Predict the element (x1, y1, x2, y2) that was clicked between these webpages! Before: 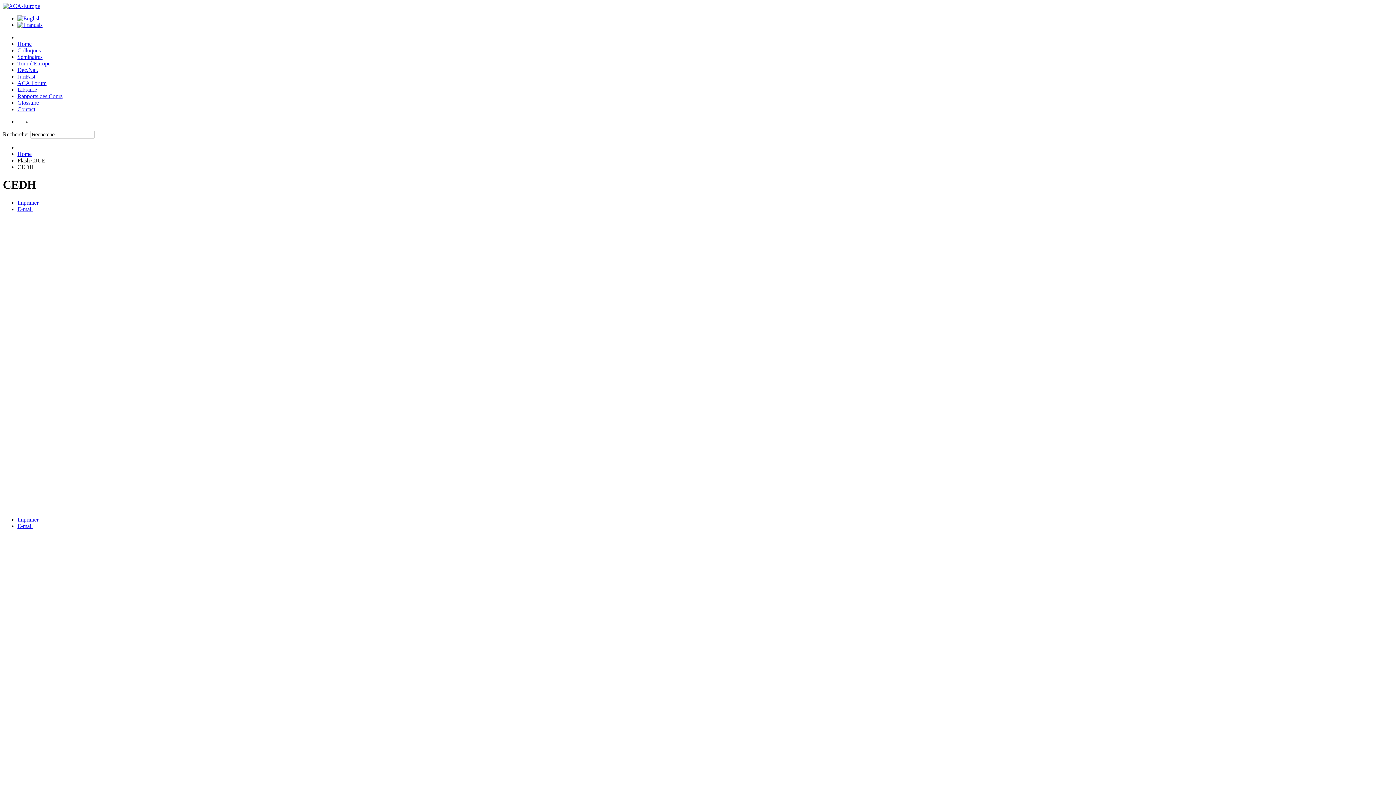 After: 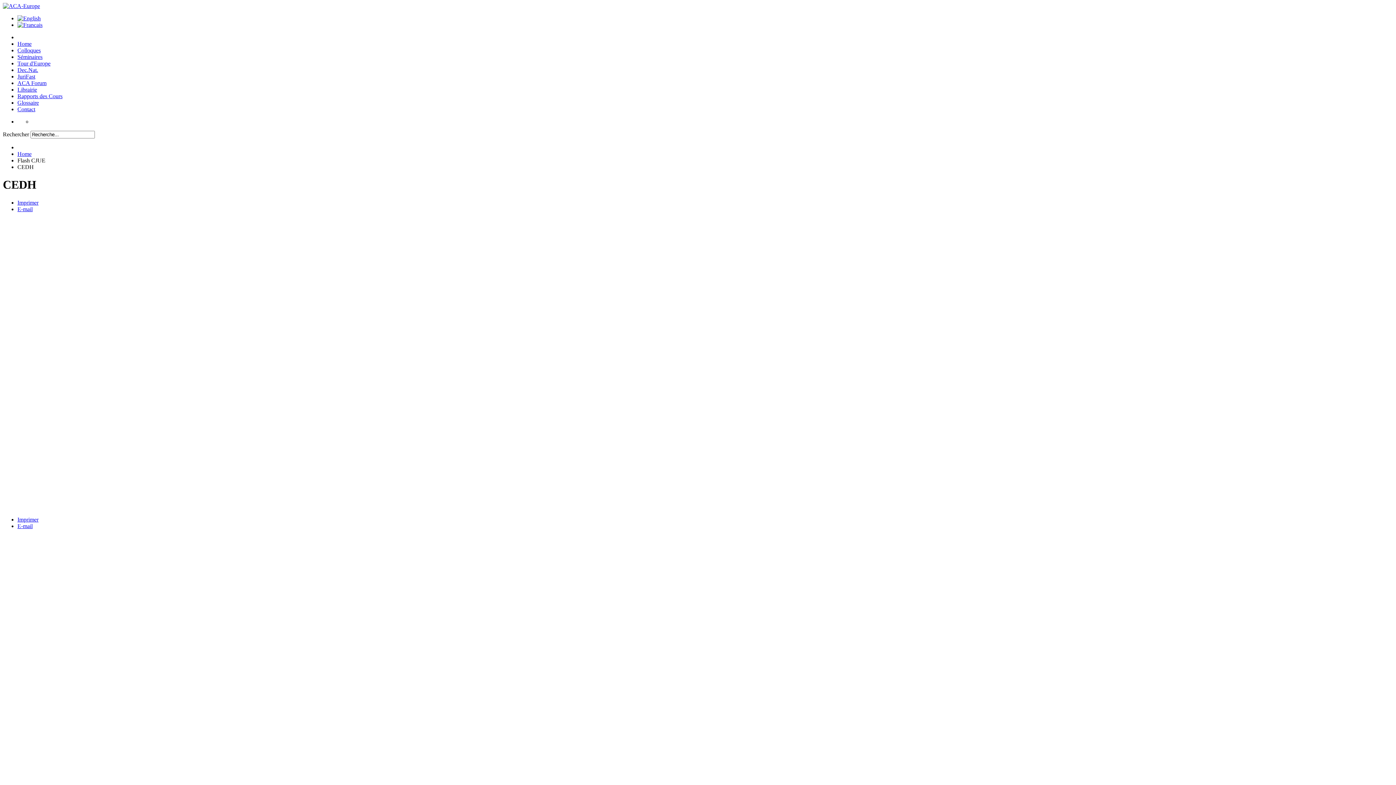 Action: bbox: (17, 21, 42, 28)